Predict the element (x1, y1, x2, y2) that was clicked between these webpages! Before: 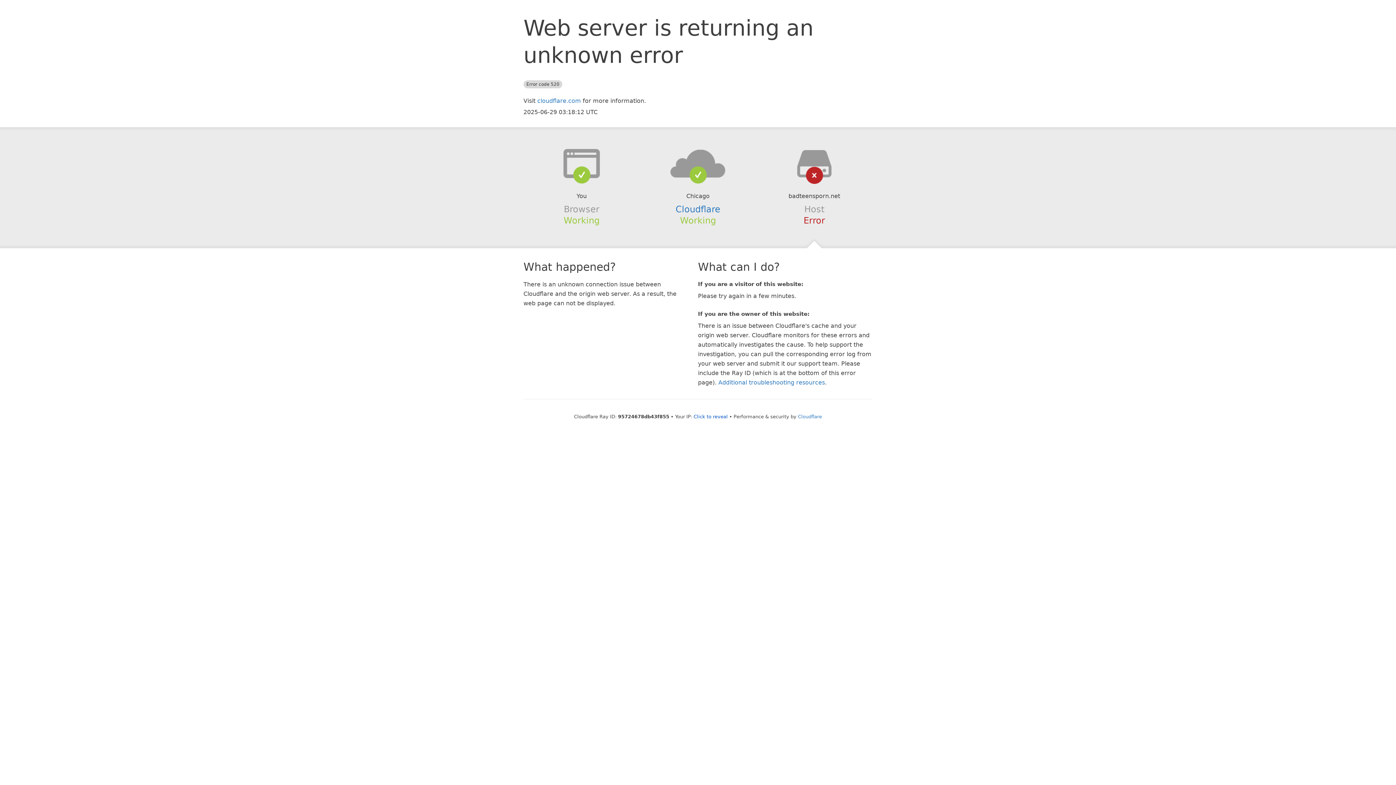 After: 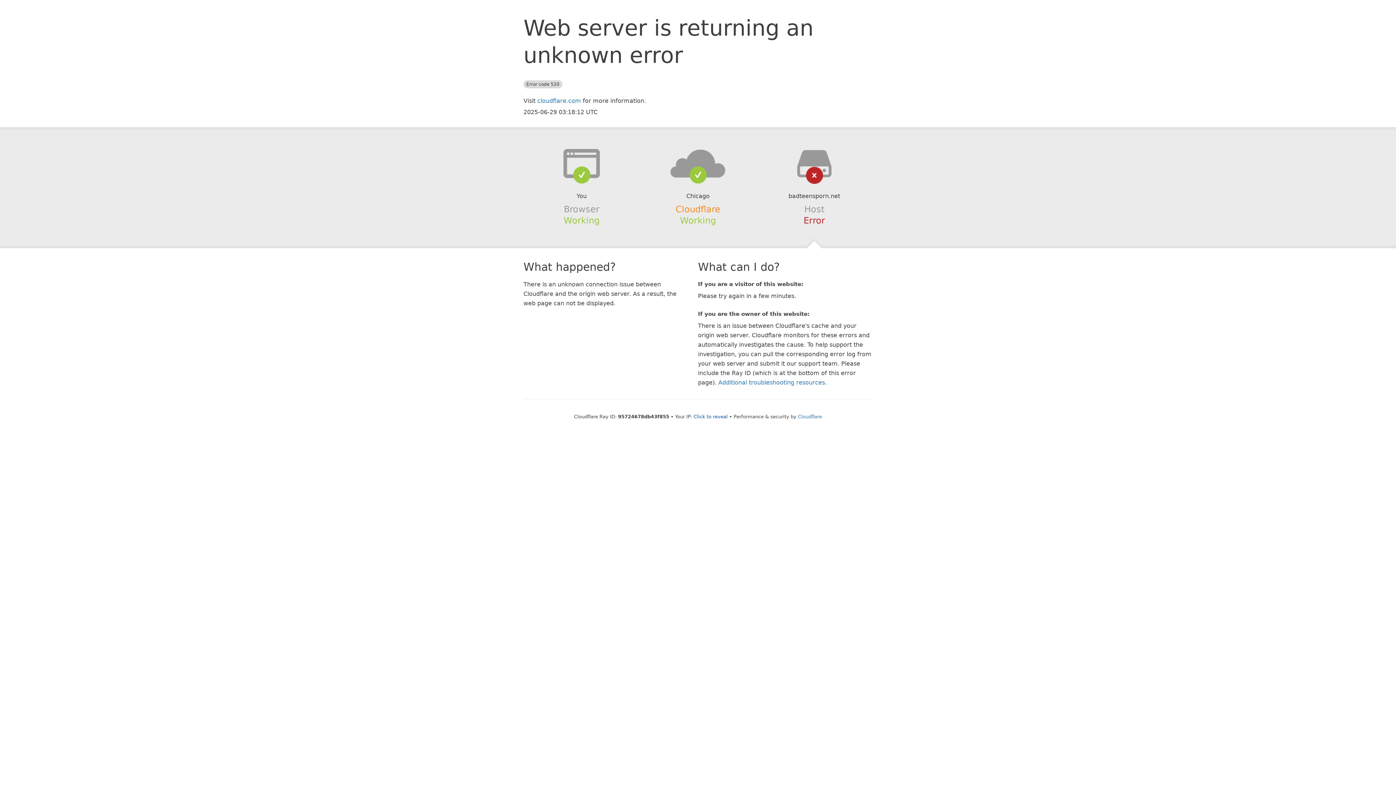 Action: bbox: (675, 204, 720, 214) label: Cloudflare